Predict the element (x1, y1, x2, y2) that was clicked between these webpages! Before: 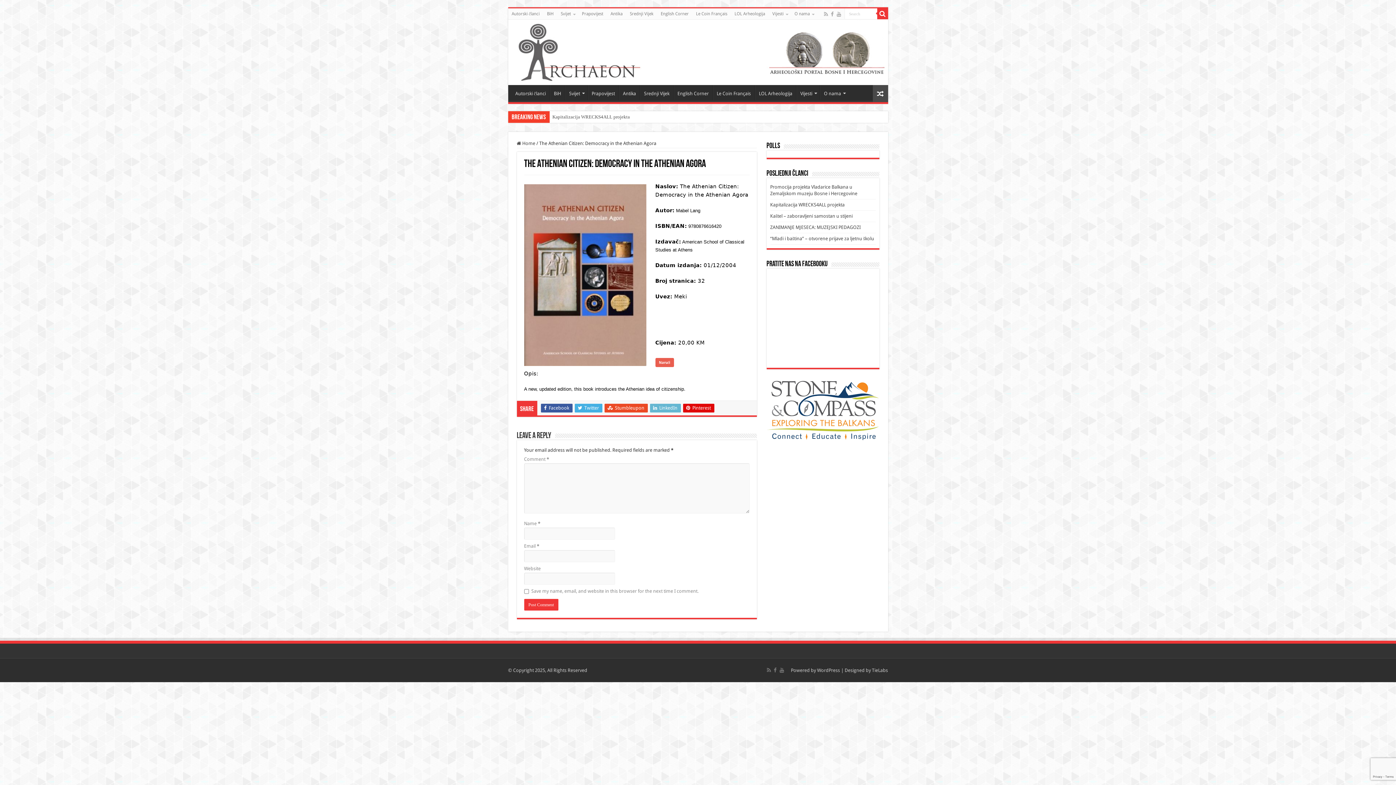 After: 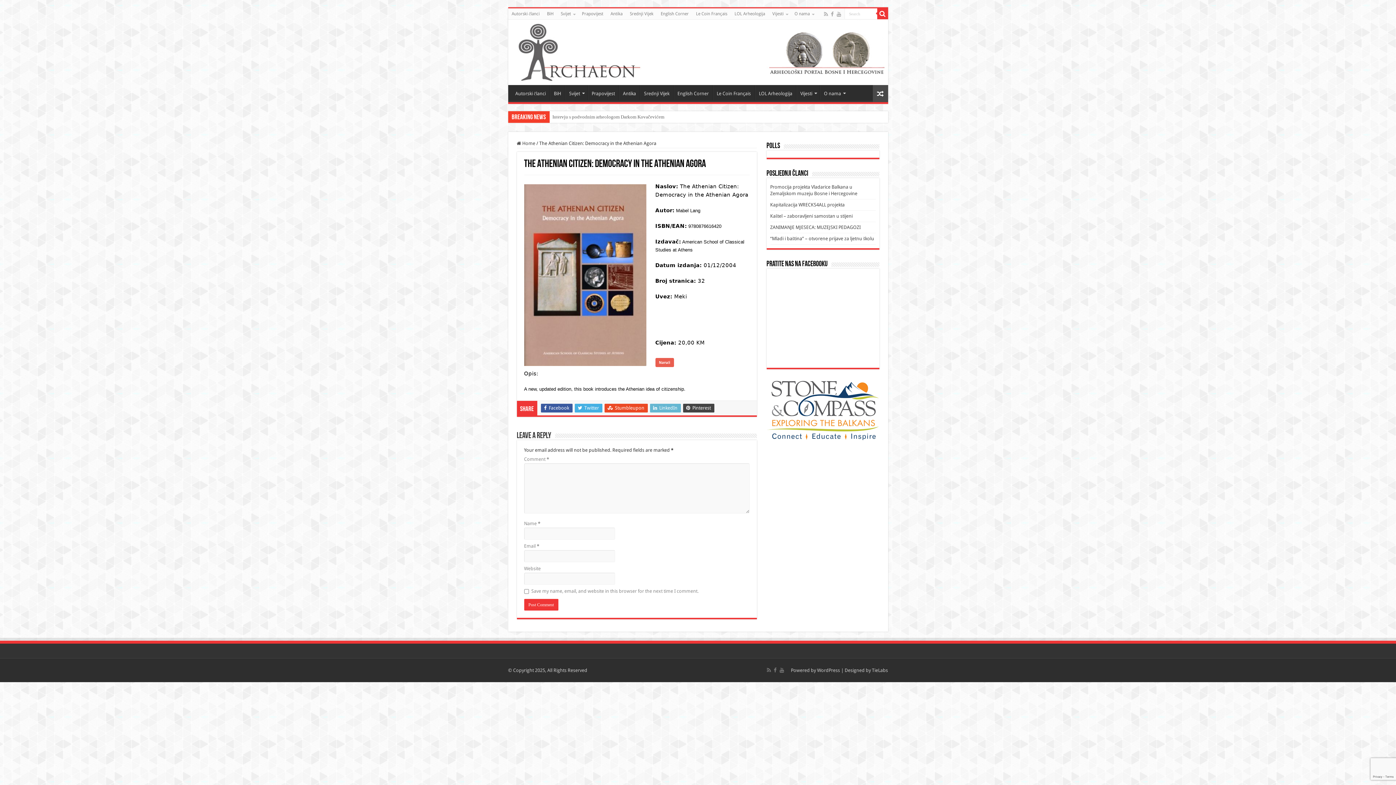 Action: bbox: (683, 404, 714, 412) label:  Pinterest